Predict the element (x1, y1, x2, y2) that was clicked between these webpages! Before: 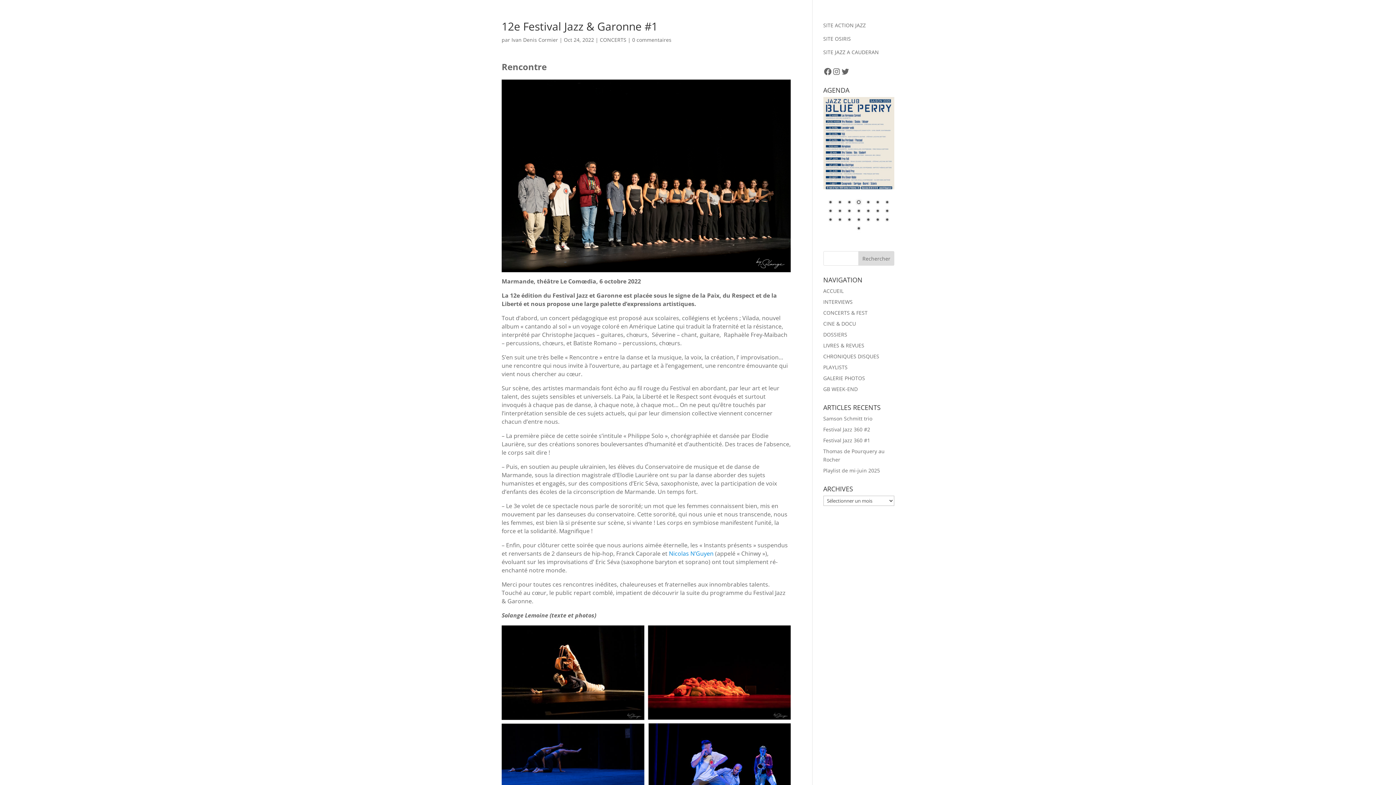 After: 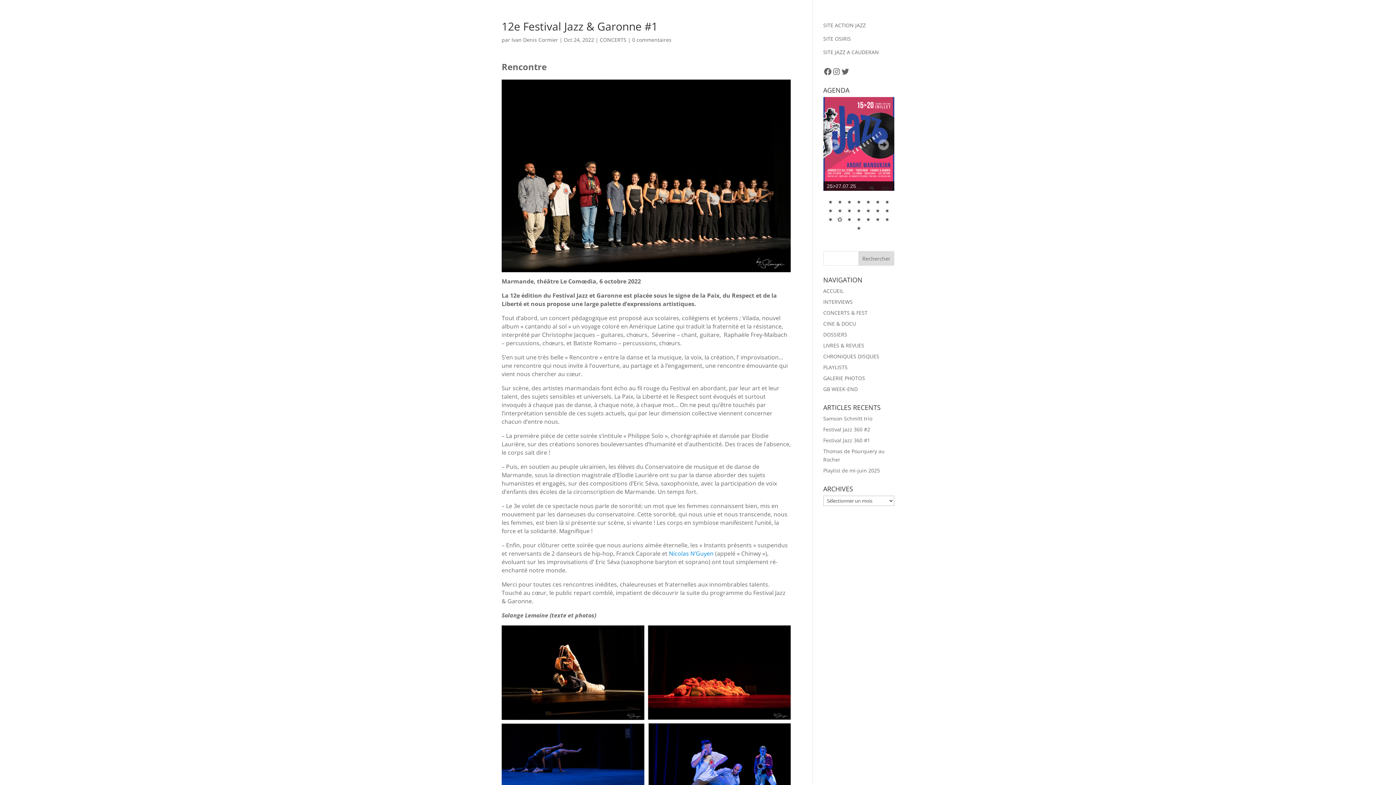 Action: bbox: (855, 207, 863, 215) label: Show slide 11 of 22